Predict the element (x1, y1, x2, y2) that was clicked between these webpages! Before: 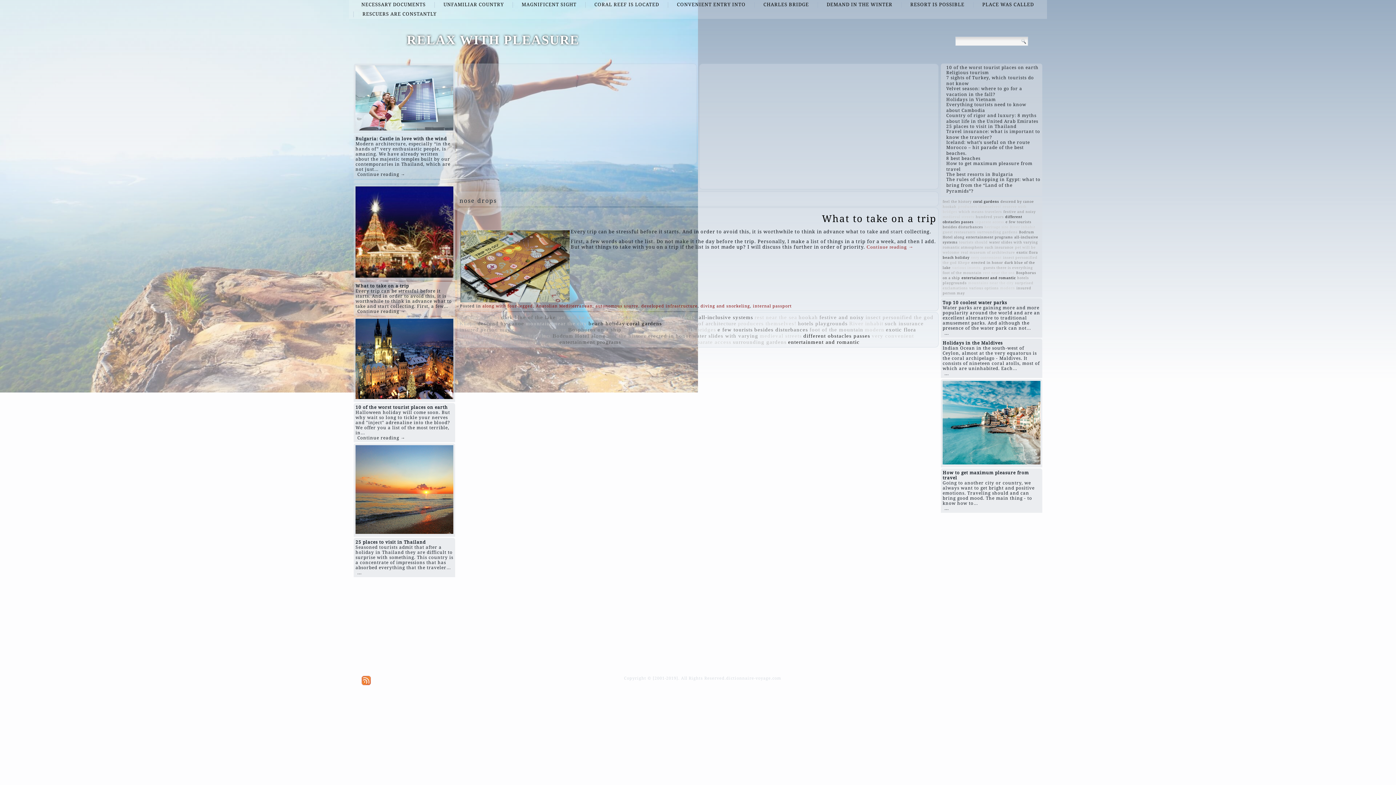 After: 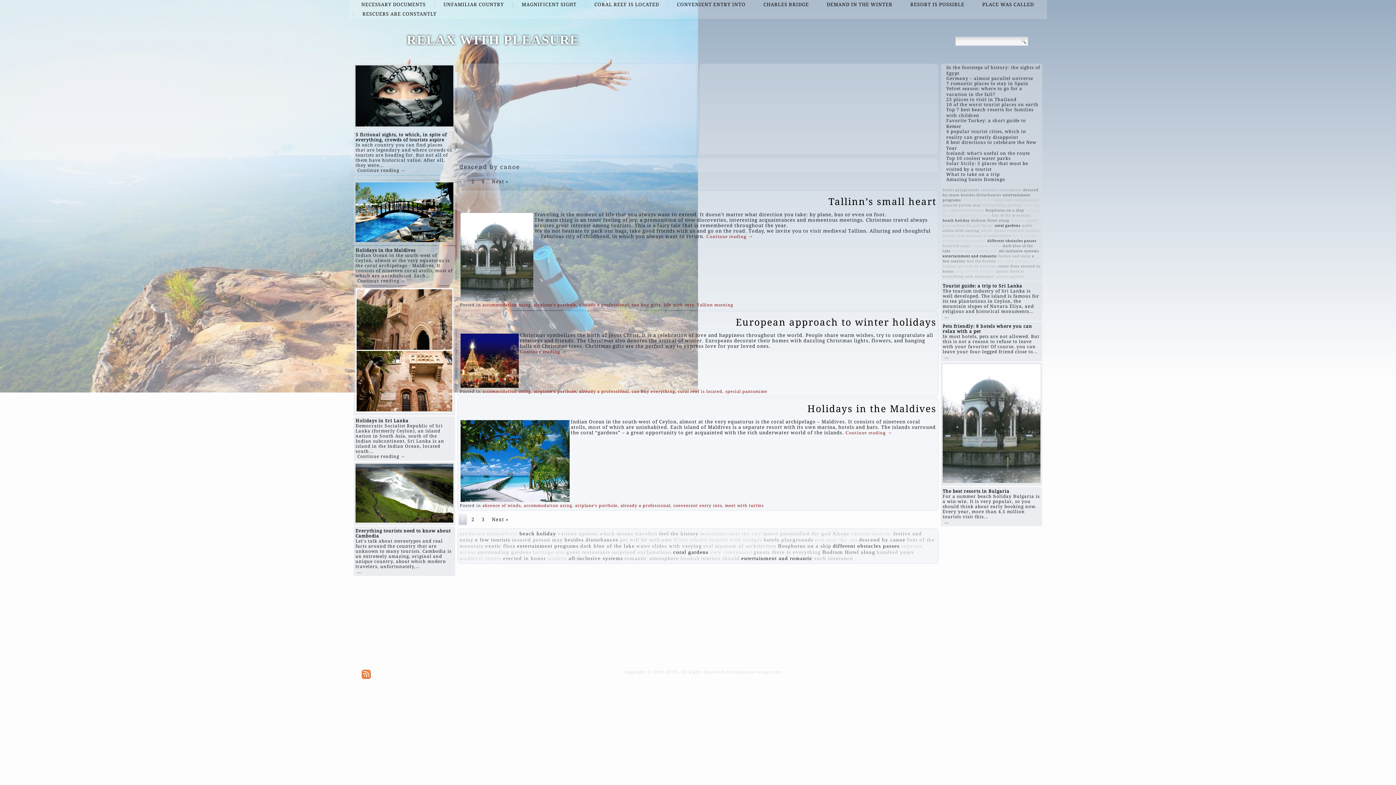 Action: label: descend by canoe bbox: (1000, 199, 1034, 203)